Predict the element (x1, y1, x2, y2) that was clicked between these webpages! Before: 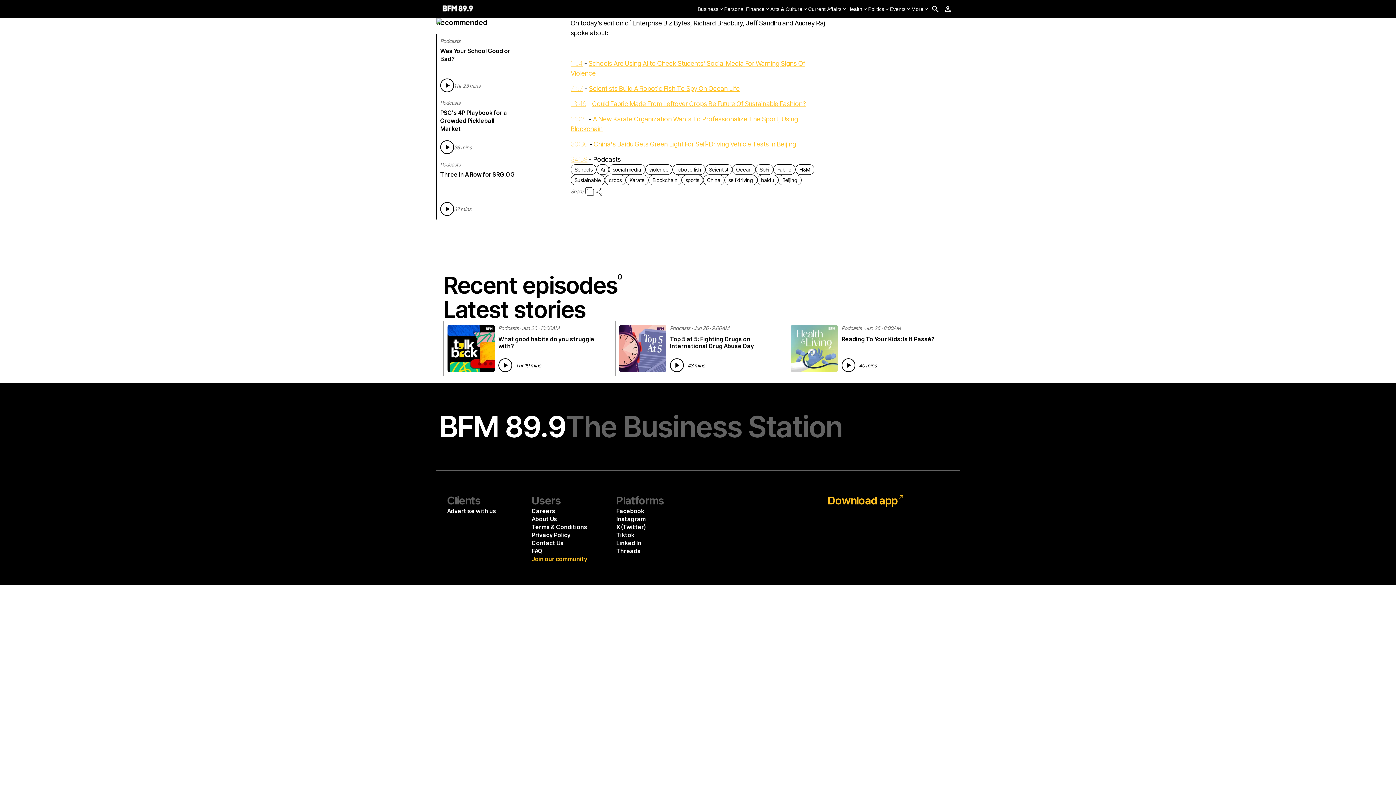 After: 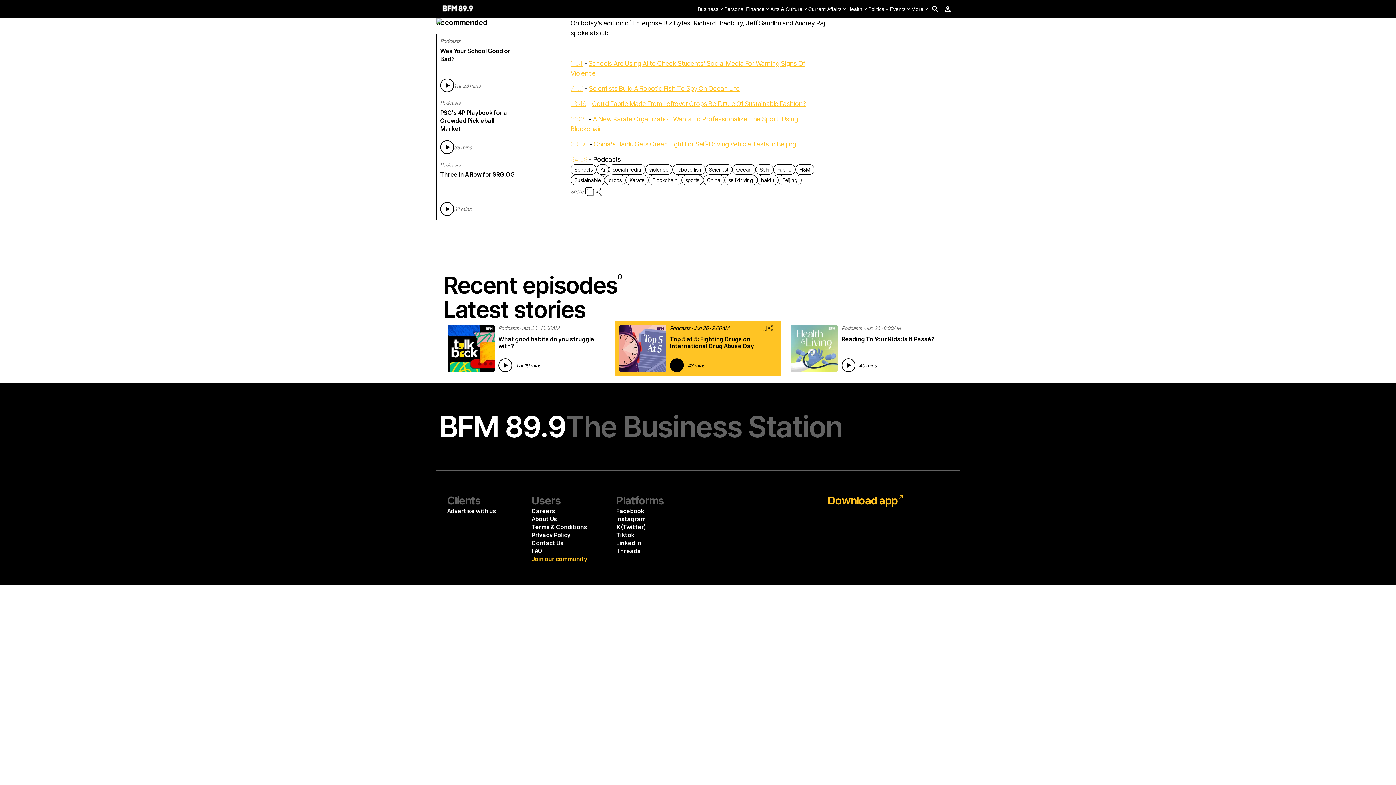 Action: bbox: (670, 358, 684, 372)